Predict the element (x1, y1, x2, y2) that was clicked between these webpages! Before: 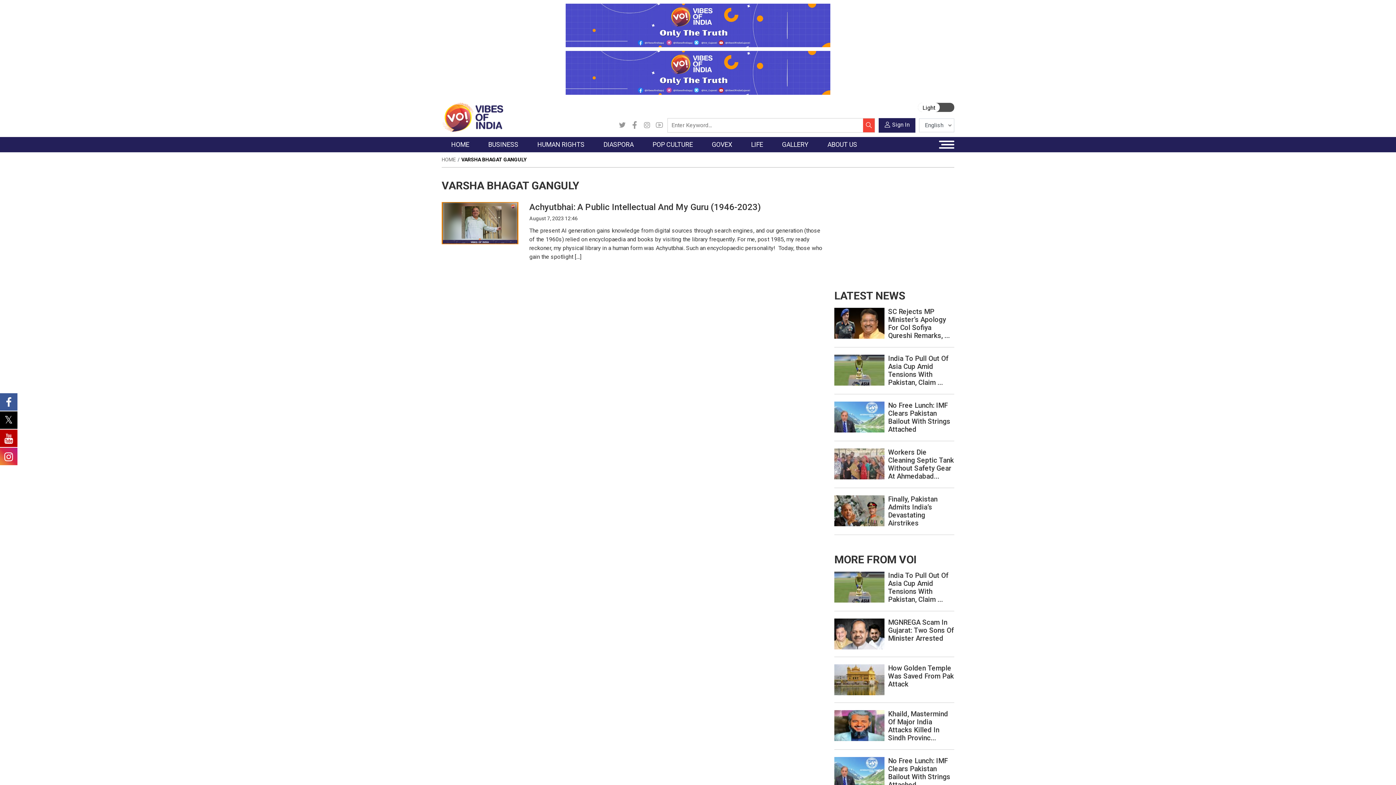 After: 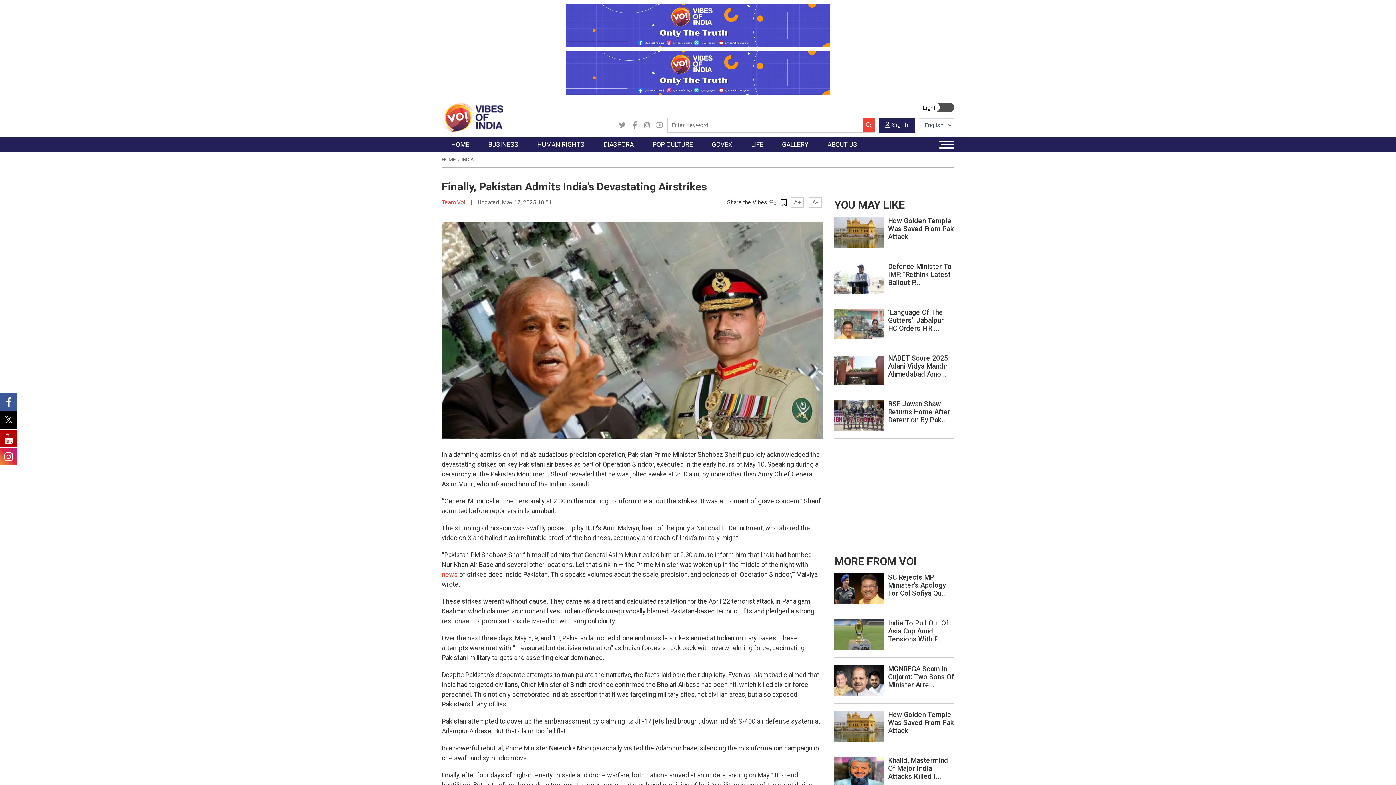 Action: bbox: (834, 507, 884, 514)